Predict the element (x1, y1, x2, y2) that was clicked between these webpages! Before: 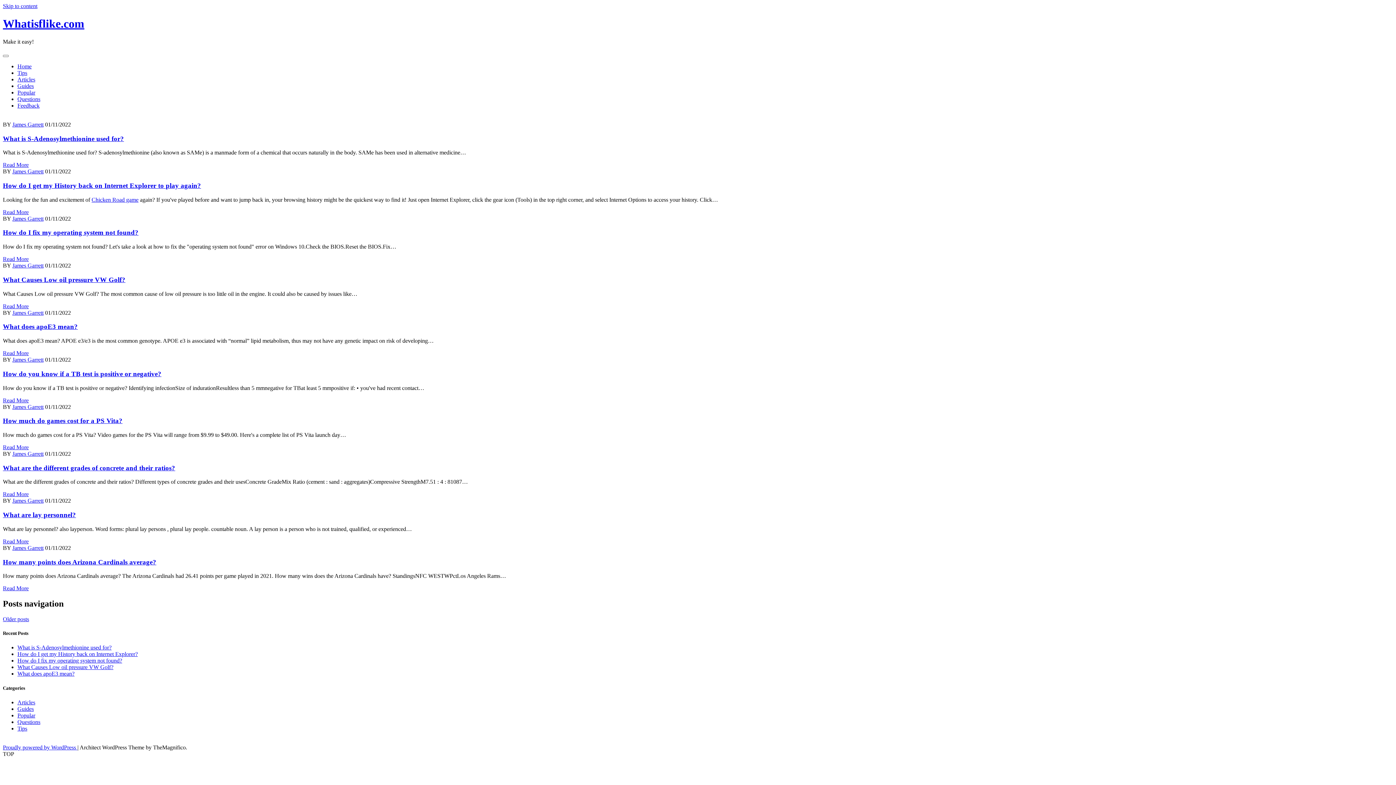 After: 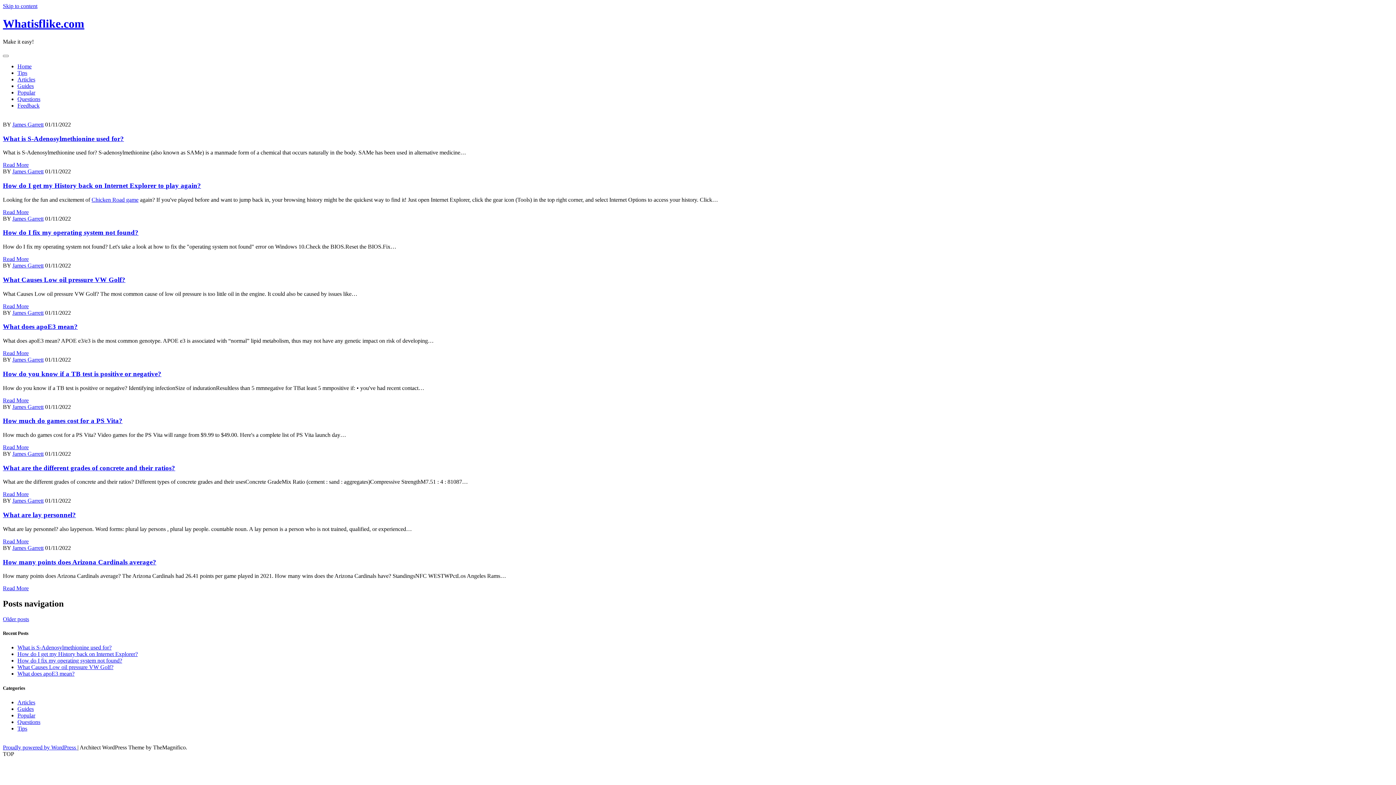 Action: label: Feedback bbox: (17, 102, 39, 108)